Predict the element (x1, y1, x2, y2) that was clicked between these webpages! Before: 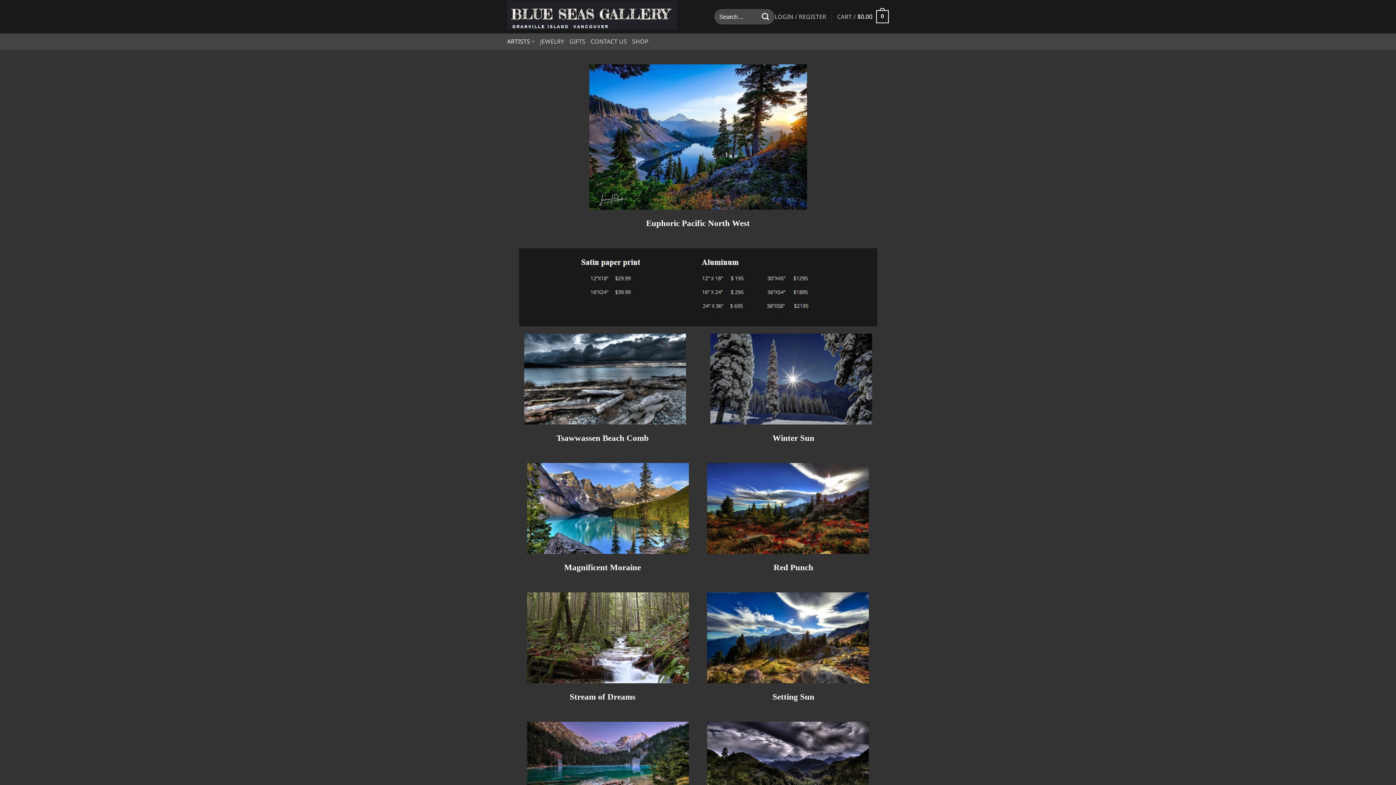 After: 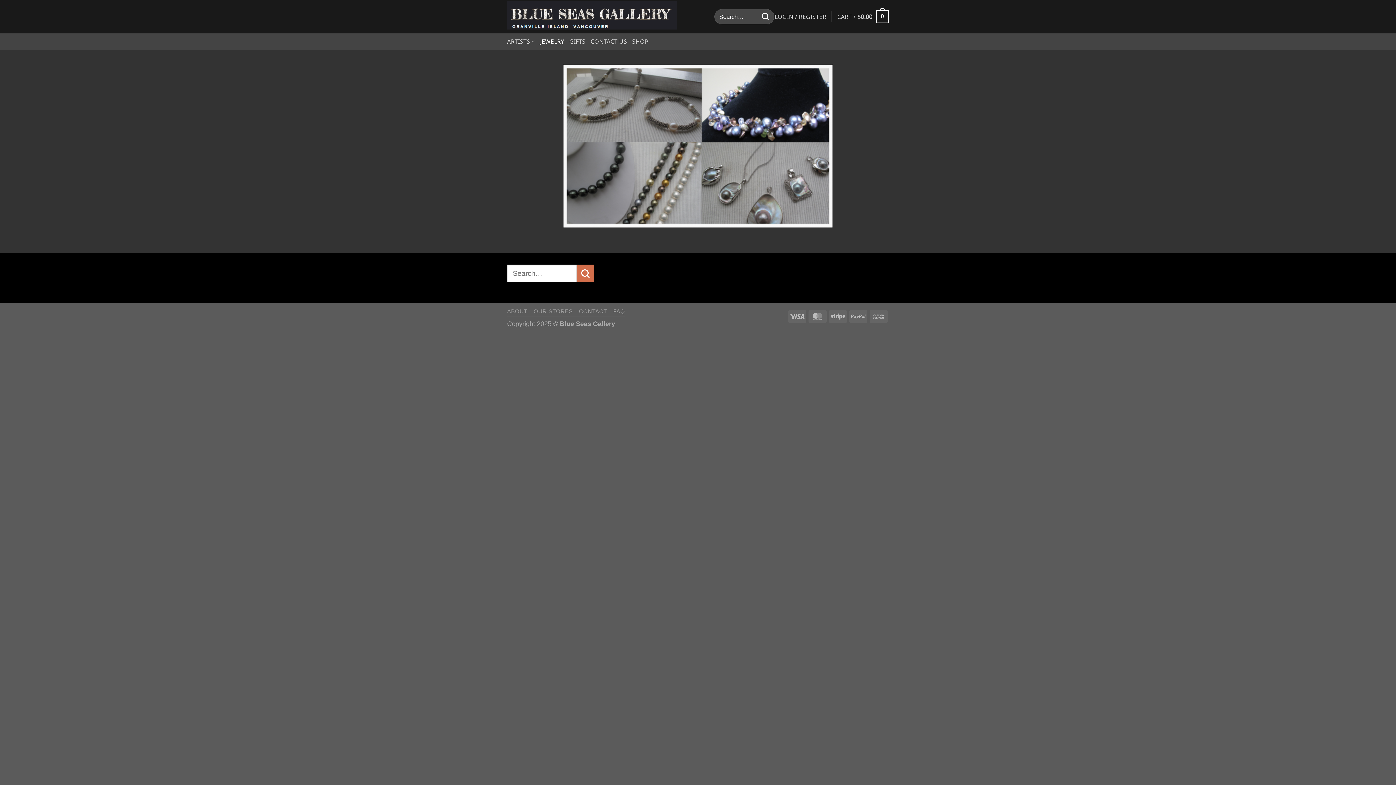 Action: label: JEWELRY bbox: (540, 33, 564, 49)